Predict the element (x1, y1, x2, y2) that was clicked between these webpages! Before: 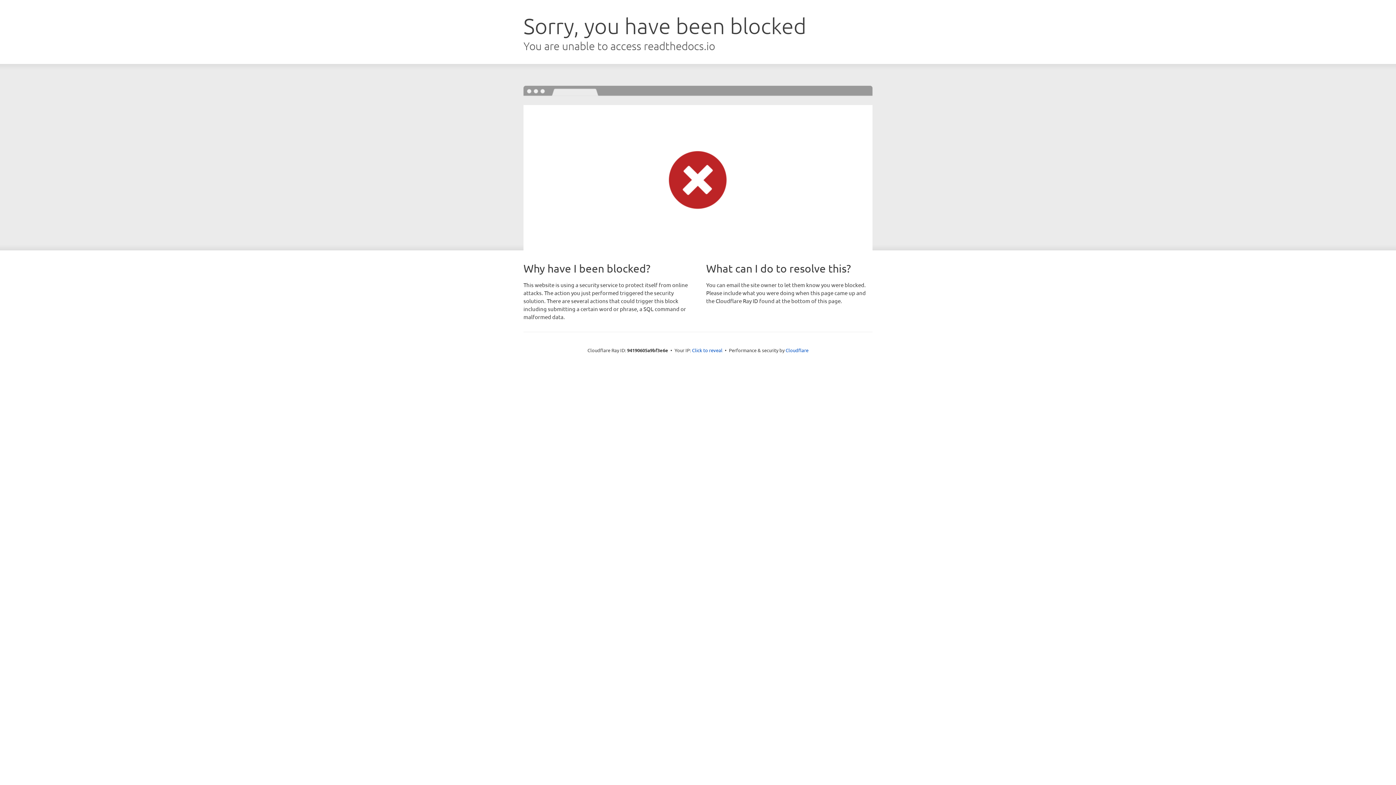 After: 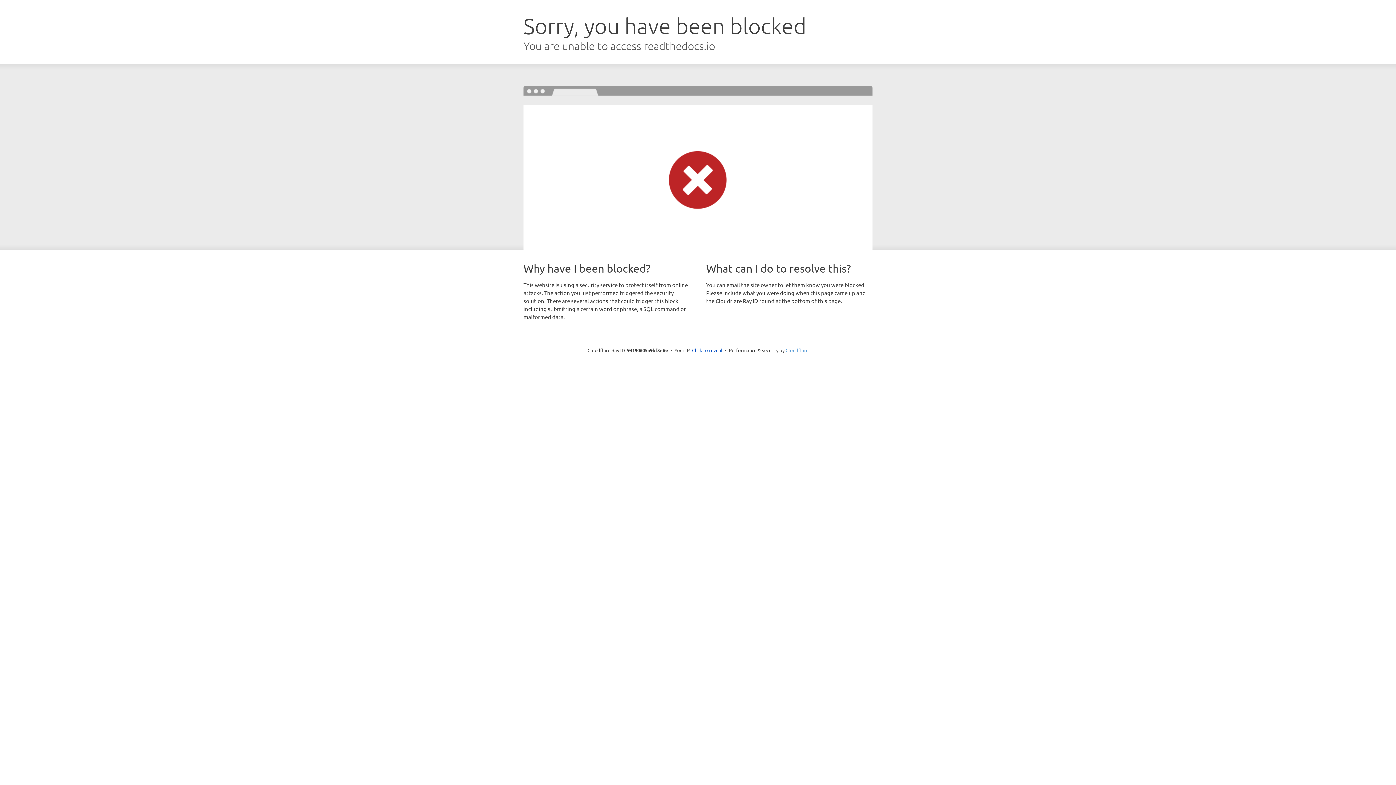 Action: label: Cloudflare bbox: (785, 347, 808, 353)